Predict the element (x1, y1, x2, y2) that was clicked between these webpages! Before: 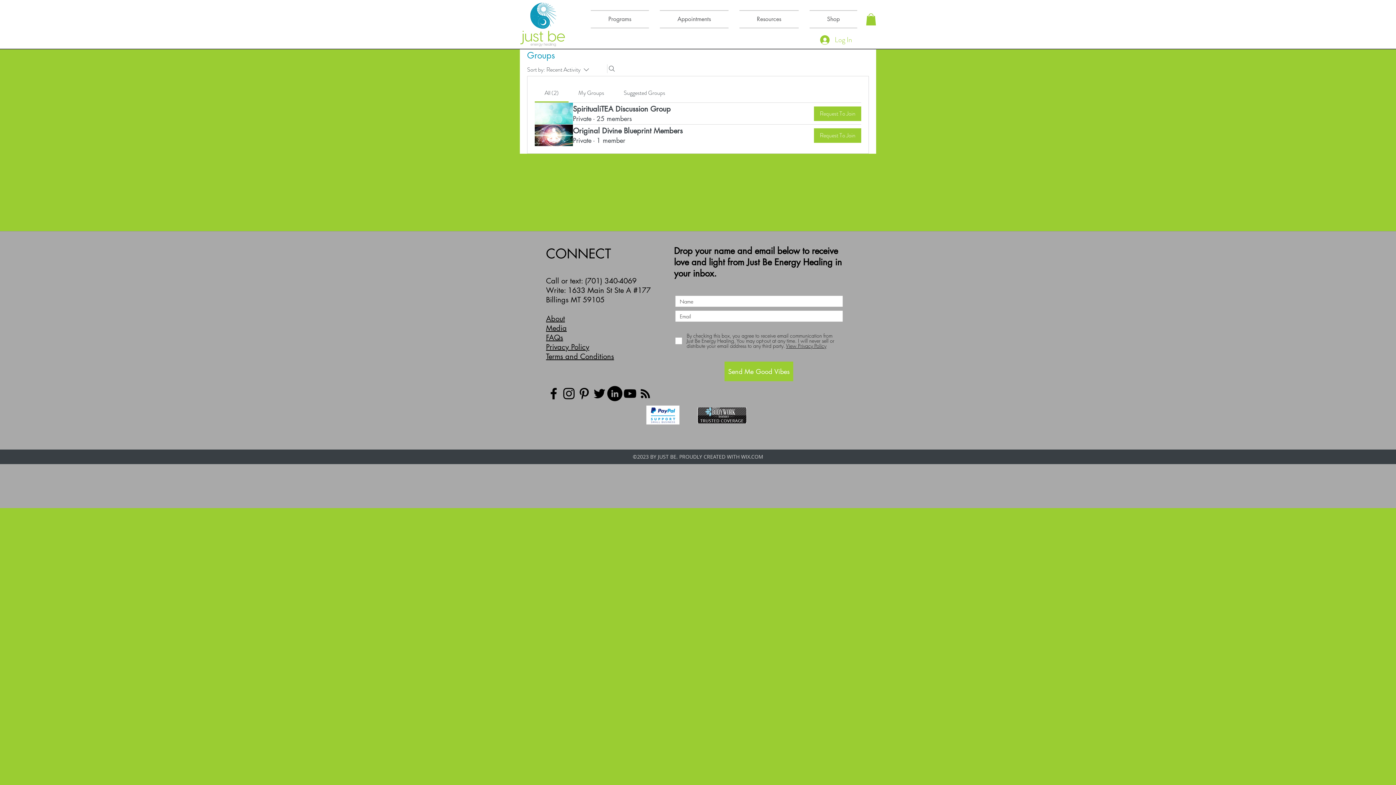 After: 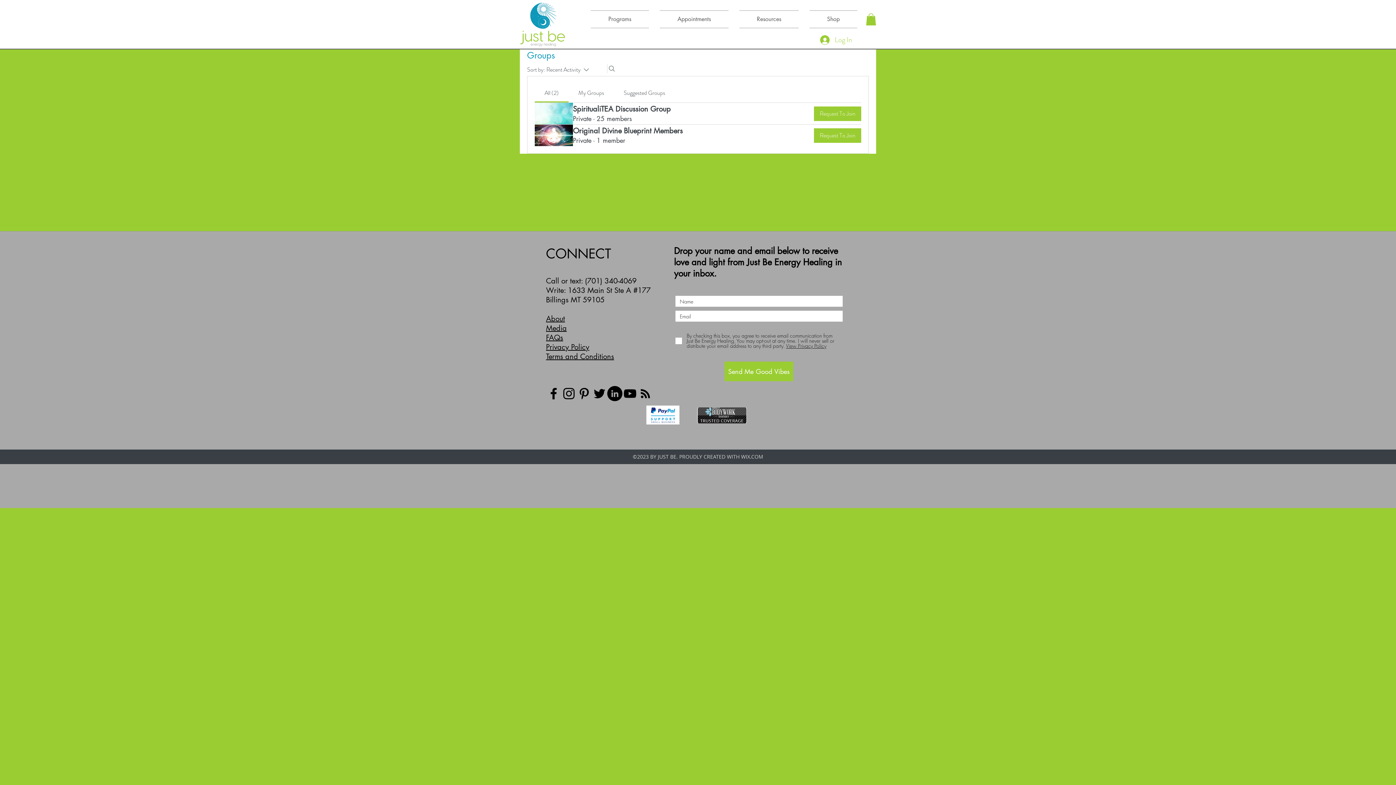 Action: label: Instagram bbox: (561, 386, 576, 401)